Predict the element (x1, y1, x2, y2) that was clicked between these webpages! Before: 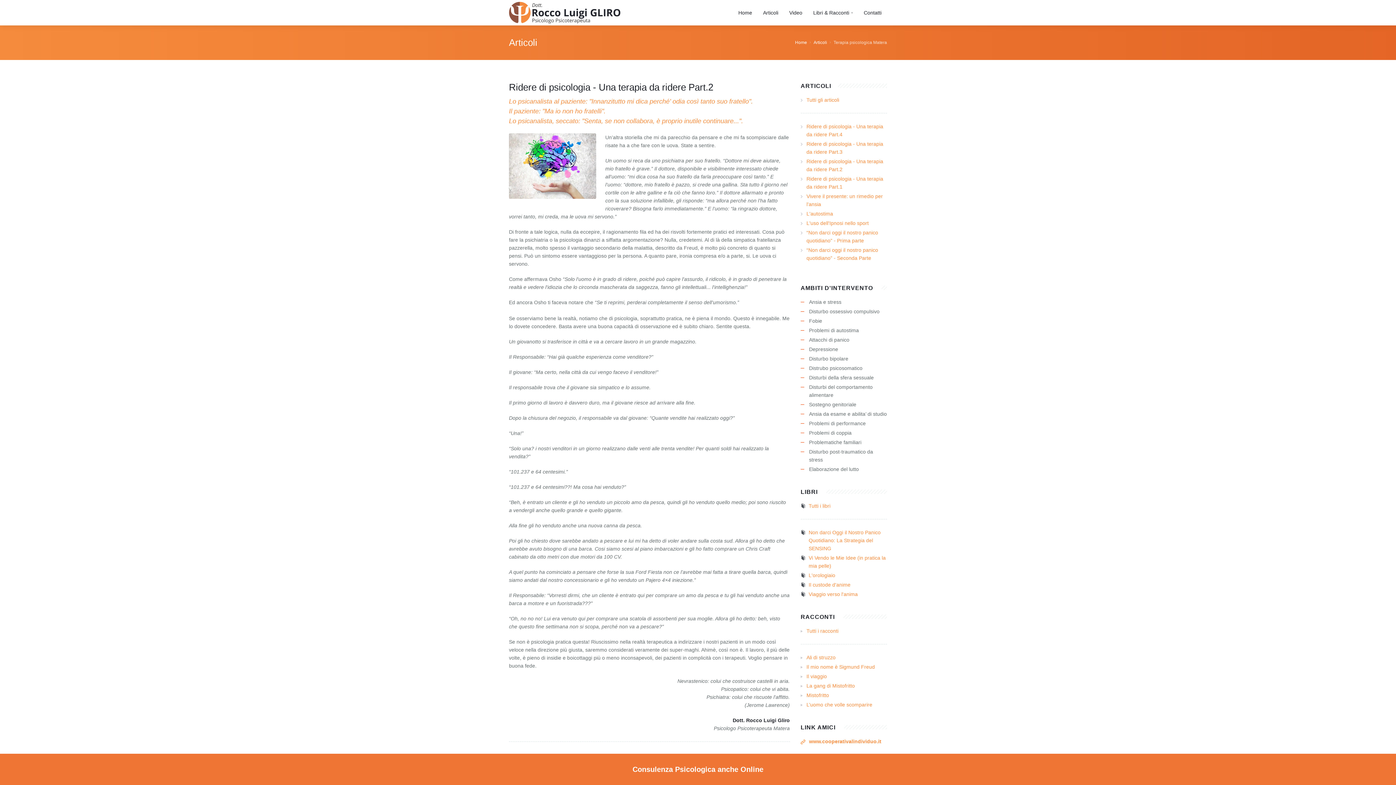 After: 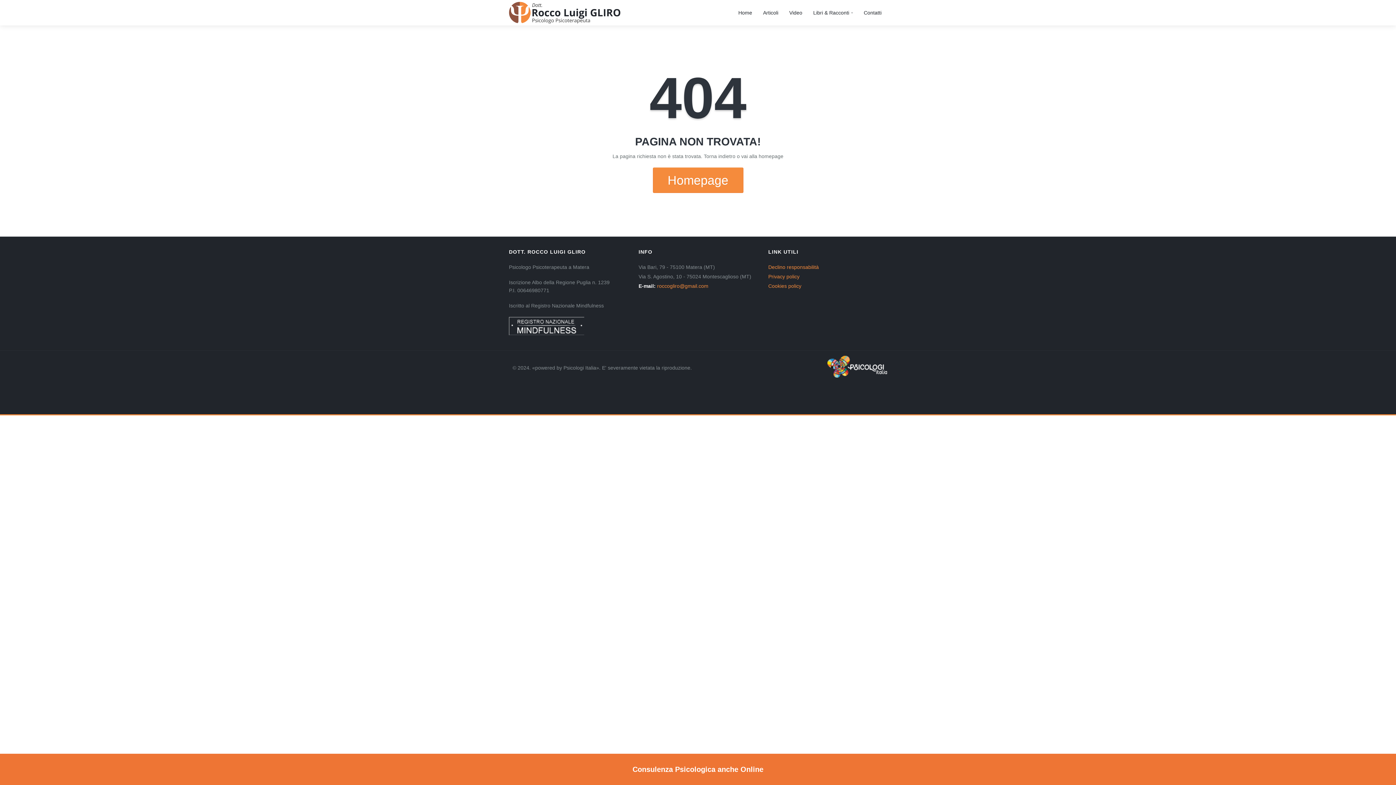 Action: bbox: (806, 673, 827, 679) label: Il viaggio